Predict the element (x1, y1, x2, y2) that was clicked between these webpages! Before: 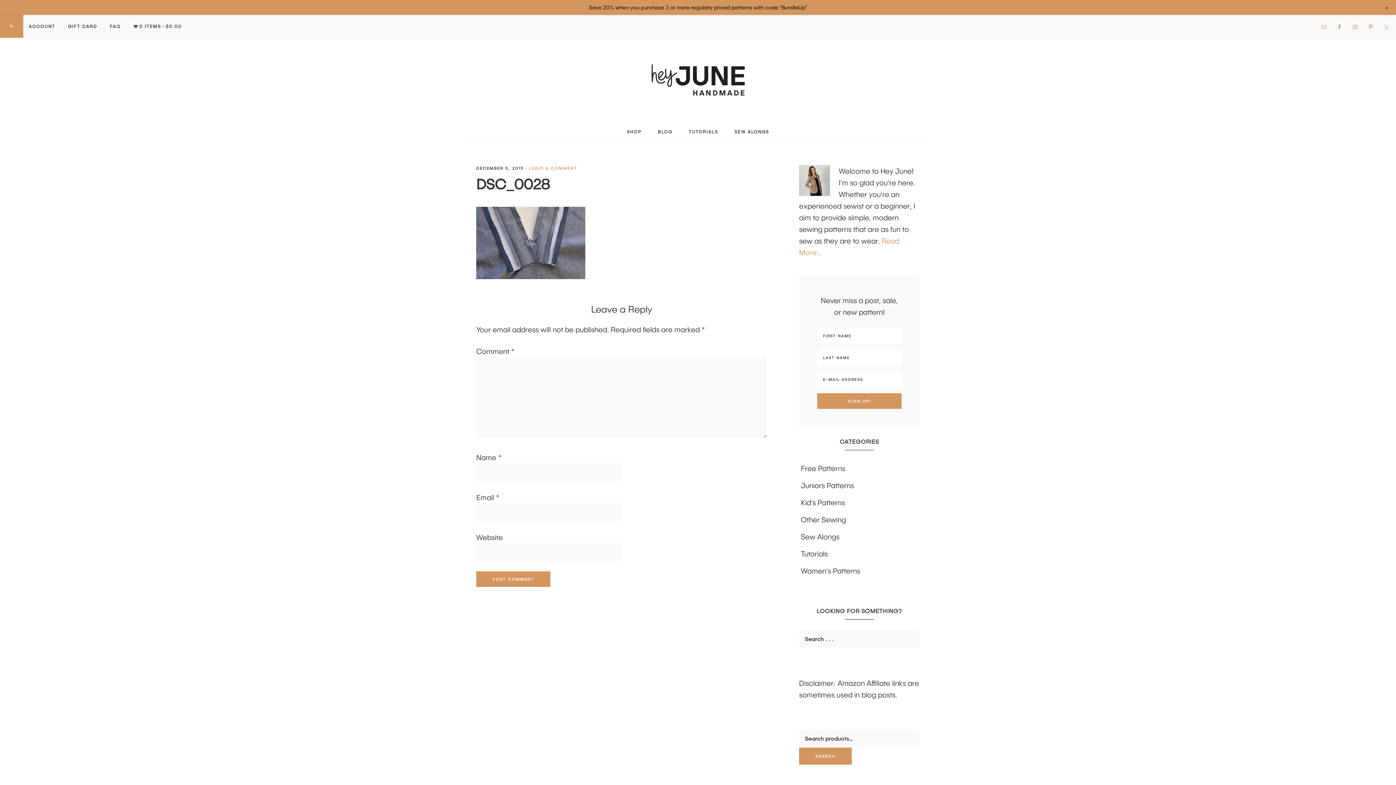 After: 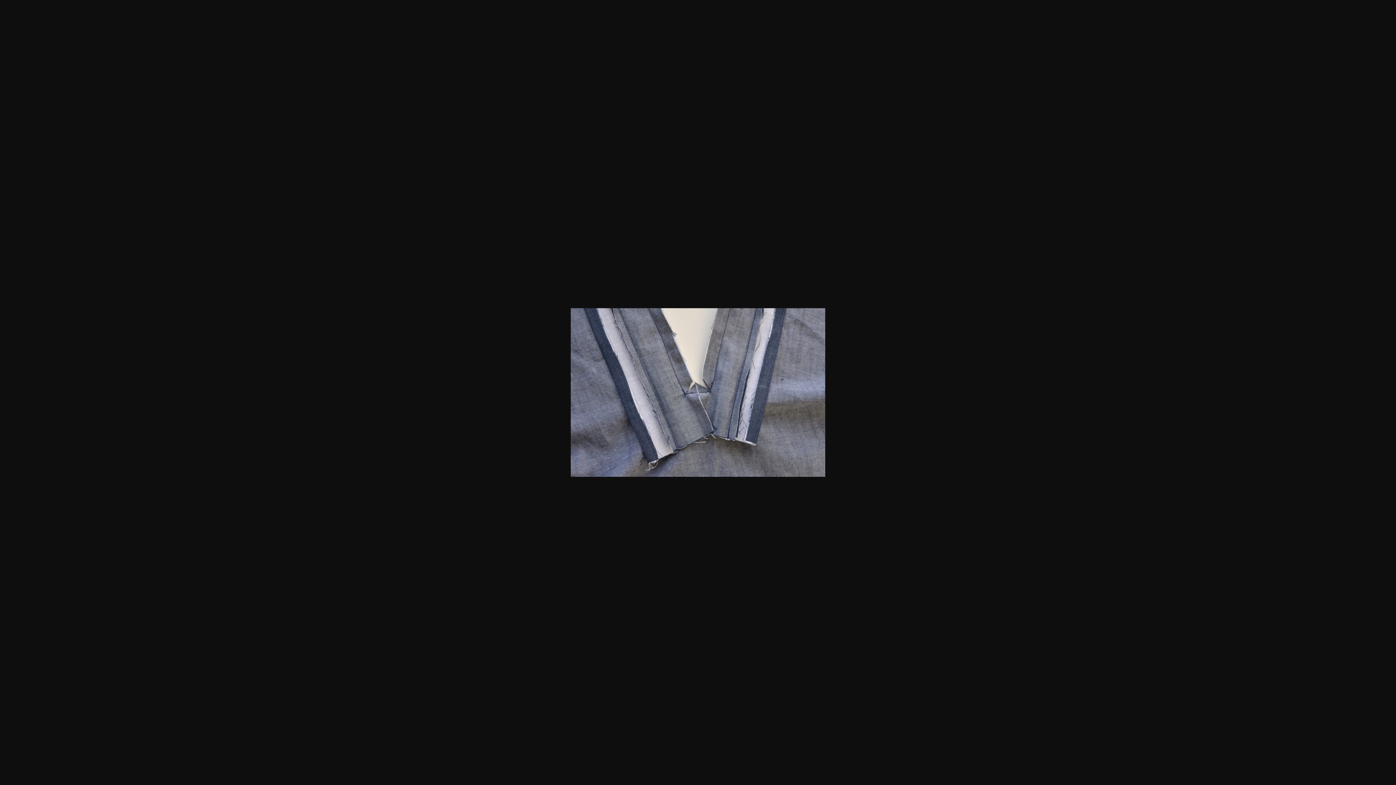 Action: bbox: (476, 272, 585, 280)